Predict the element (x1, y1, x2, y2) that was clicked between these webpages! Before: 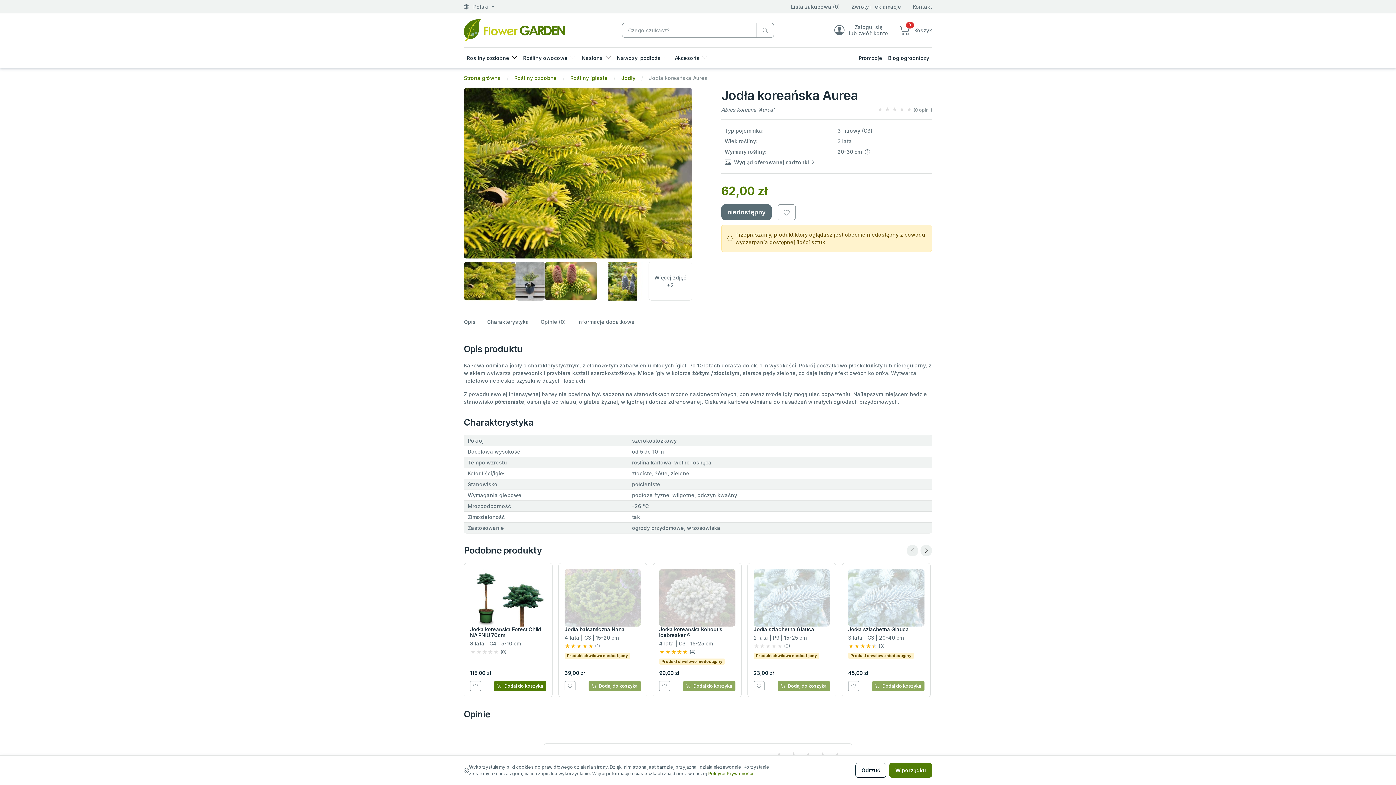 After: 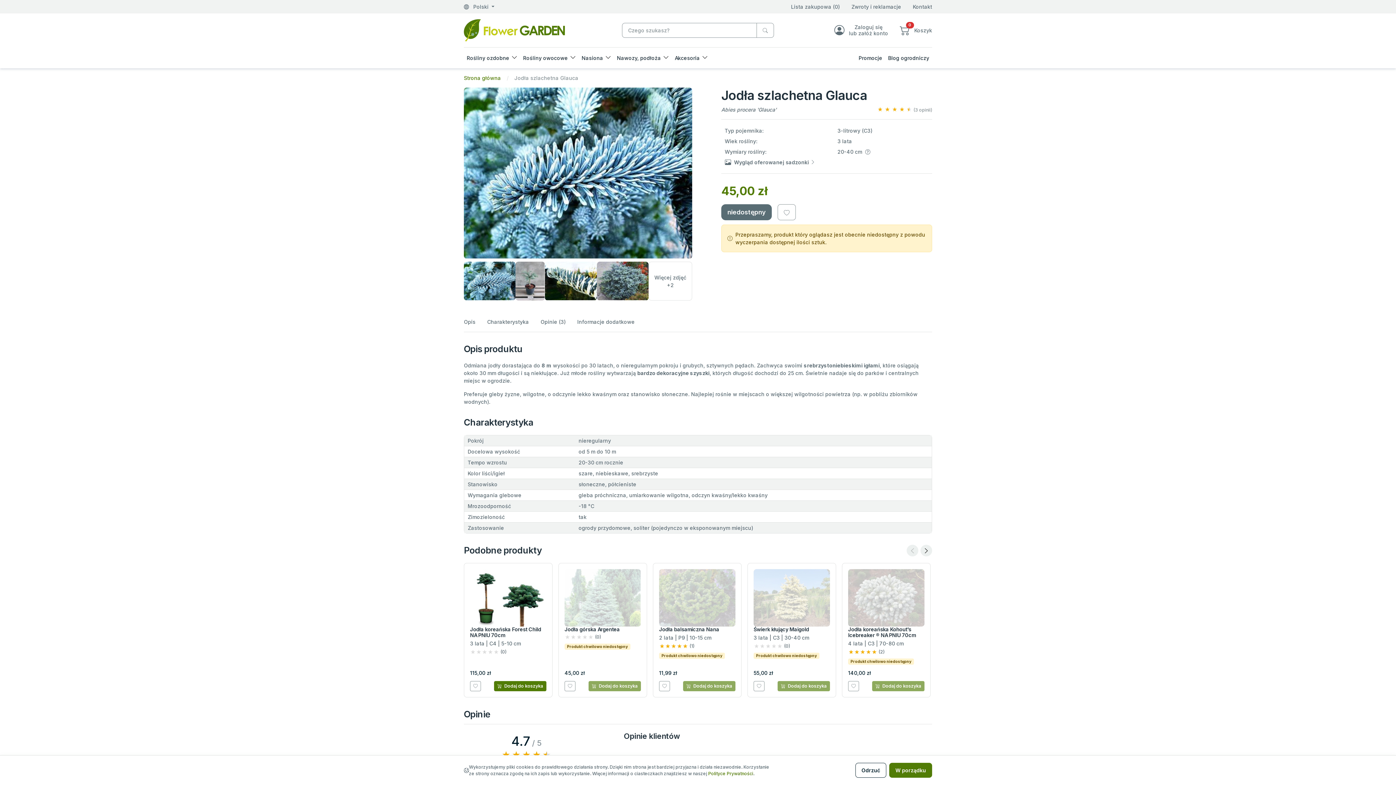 Action: bbox: (848, 619, 924, 626)